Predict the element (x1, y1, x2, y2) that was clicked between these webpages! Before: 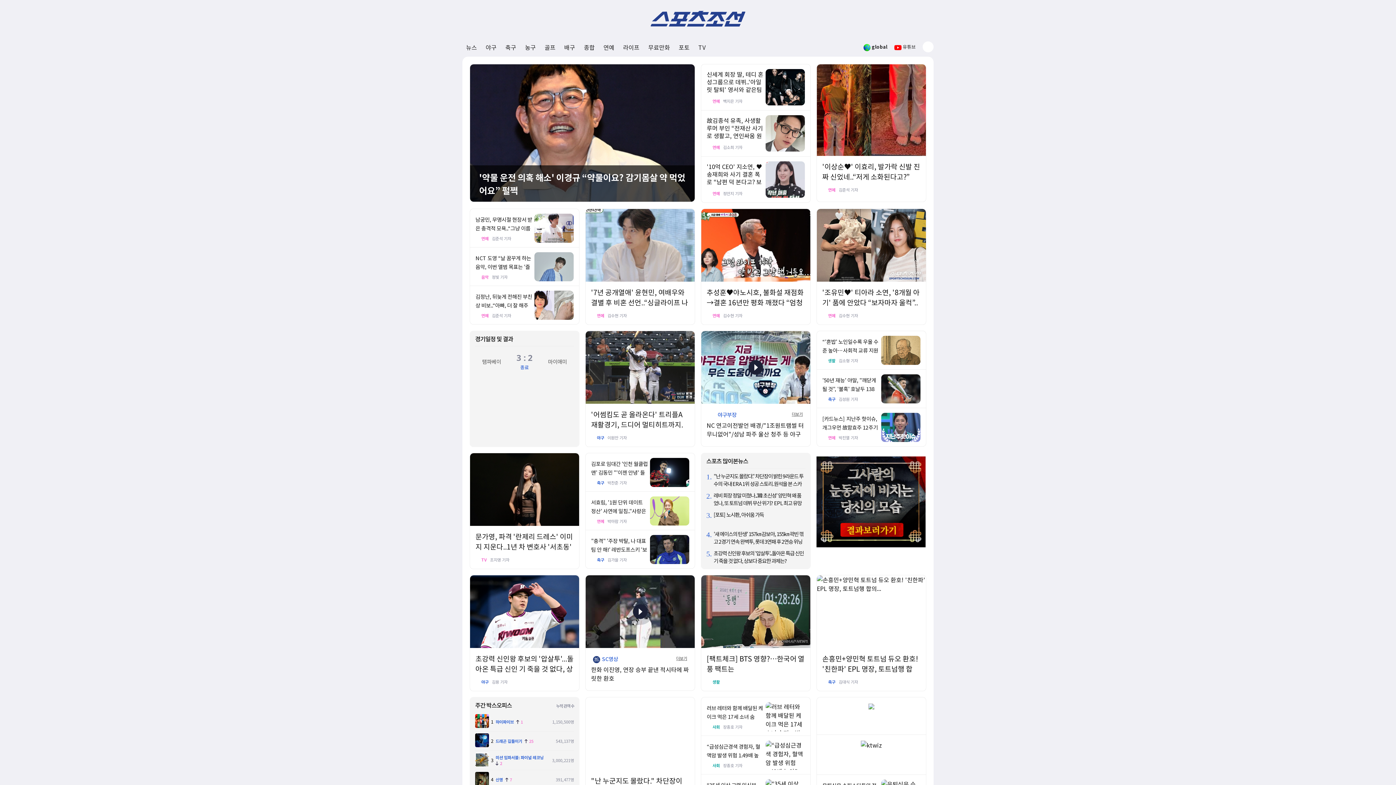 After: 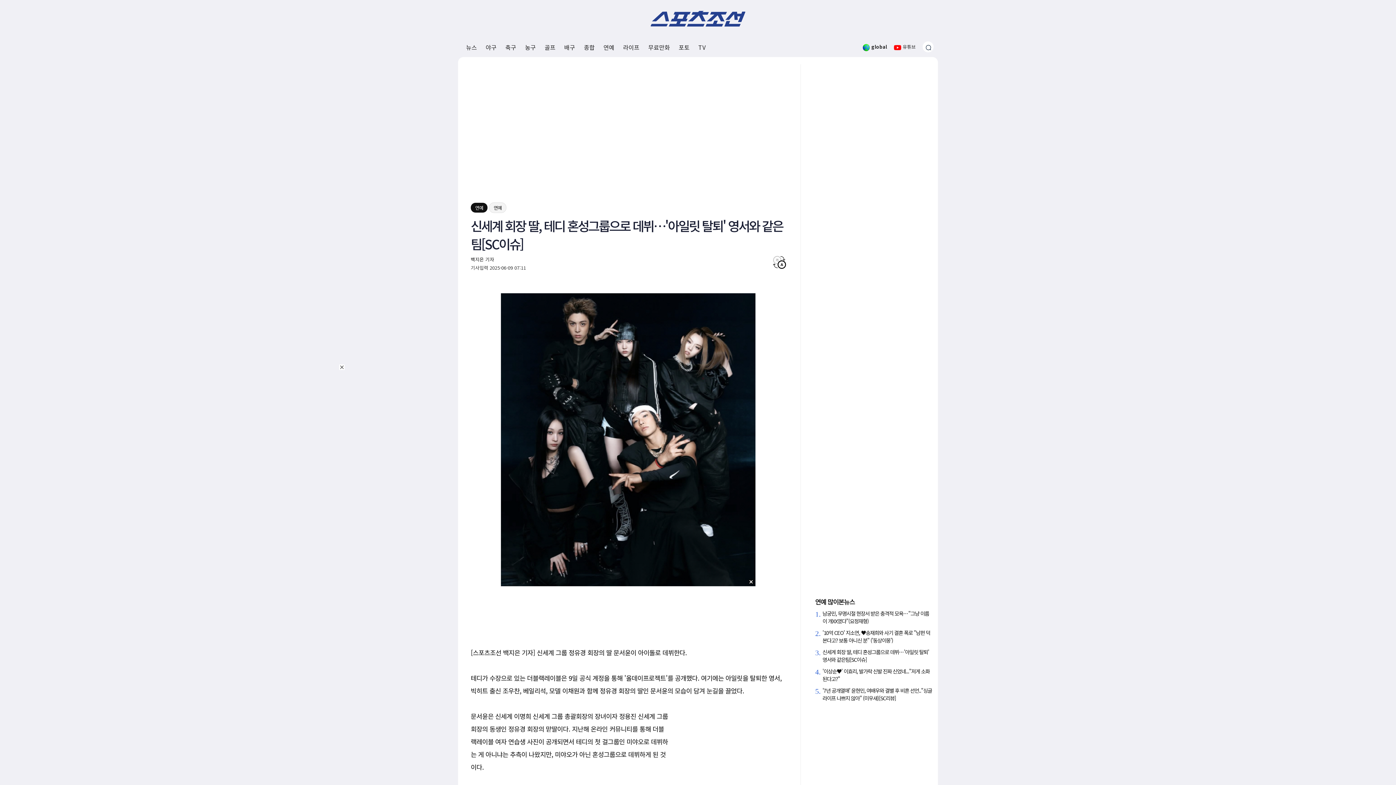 Action: label: 신세계 회장 딸, 테디 혼성그룹으로 데뷔..'아일릿 탈퇴' 영서와 같은팀 bbox: (706, 69, 763, 93)